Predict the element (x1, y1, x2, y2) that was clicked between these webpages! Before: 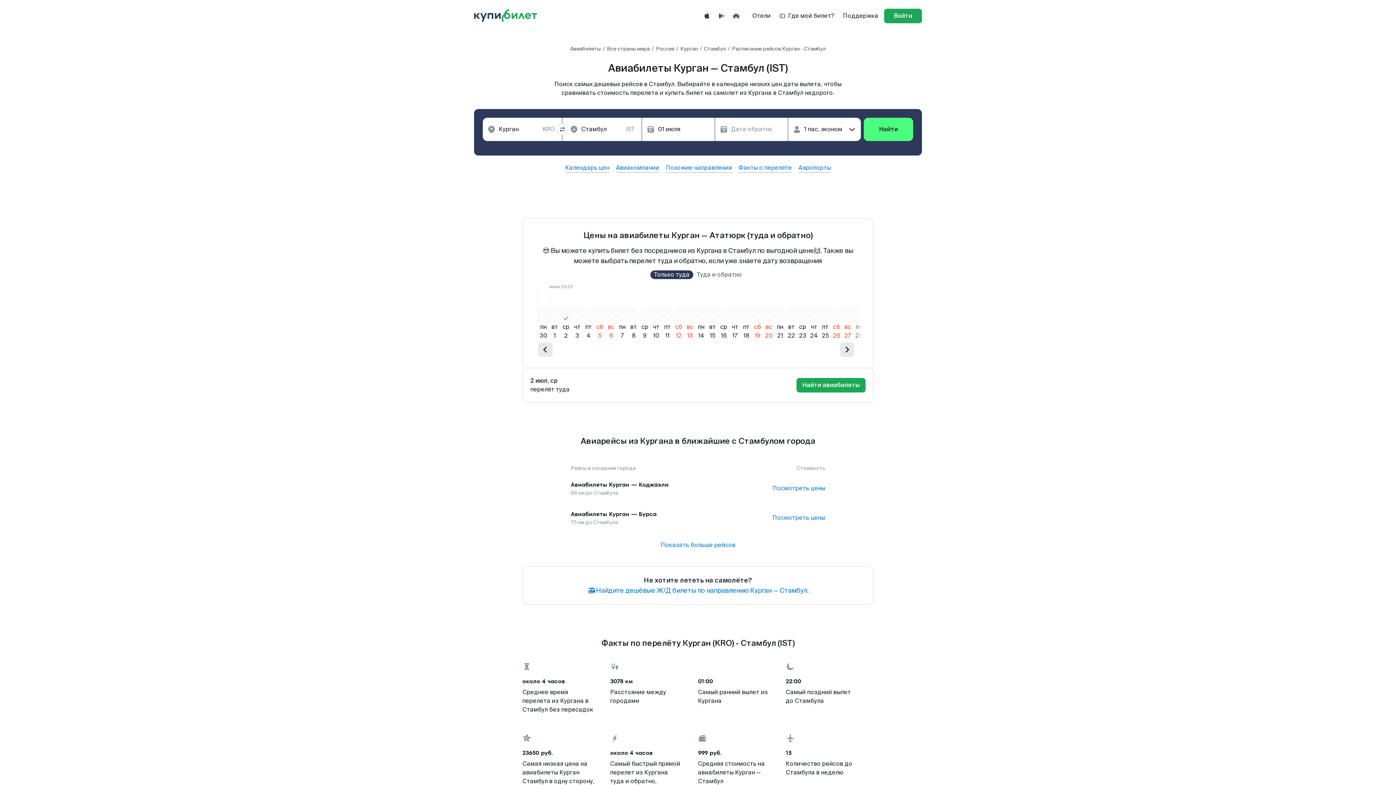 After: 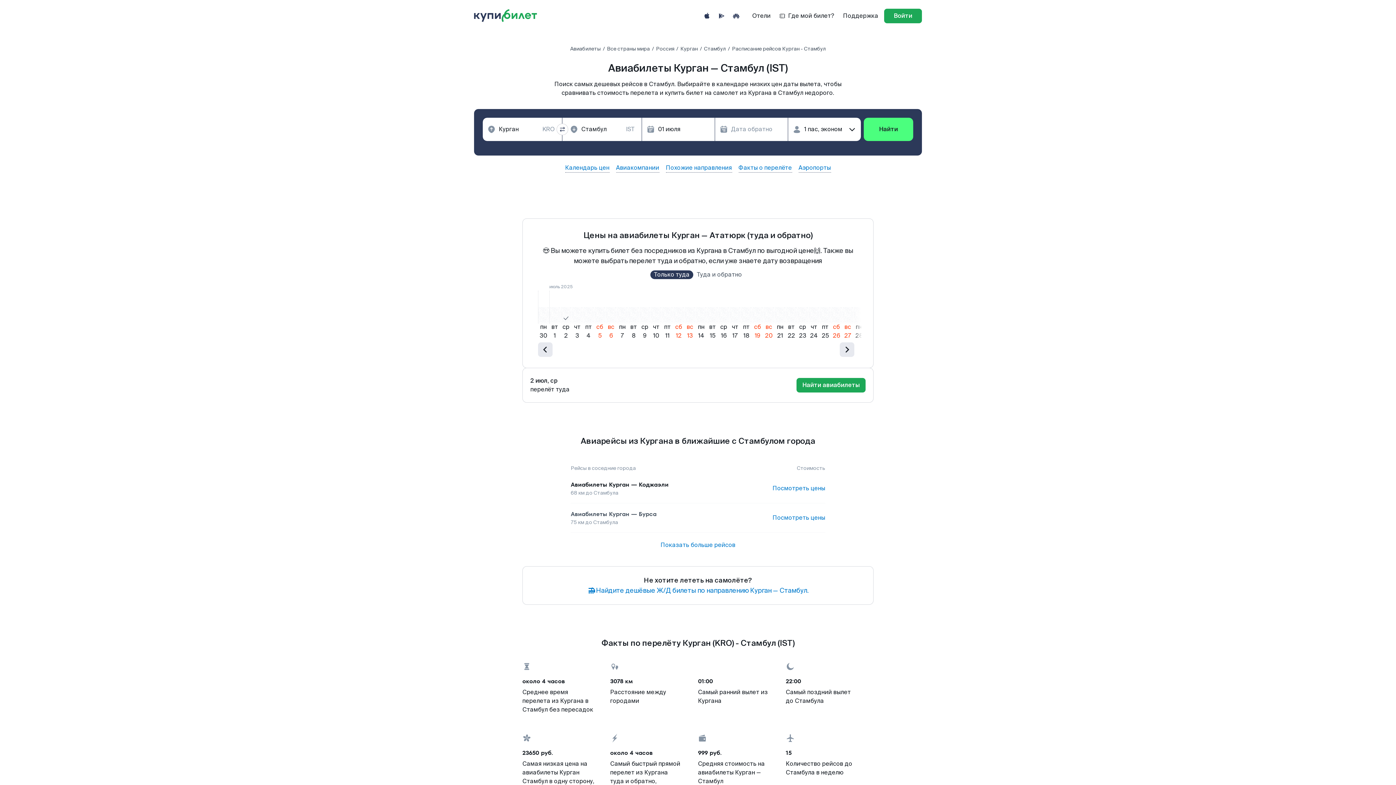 Action: bbox: (570, 510, 656, 518) label: Авиабилеты Курган — Бурса